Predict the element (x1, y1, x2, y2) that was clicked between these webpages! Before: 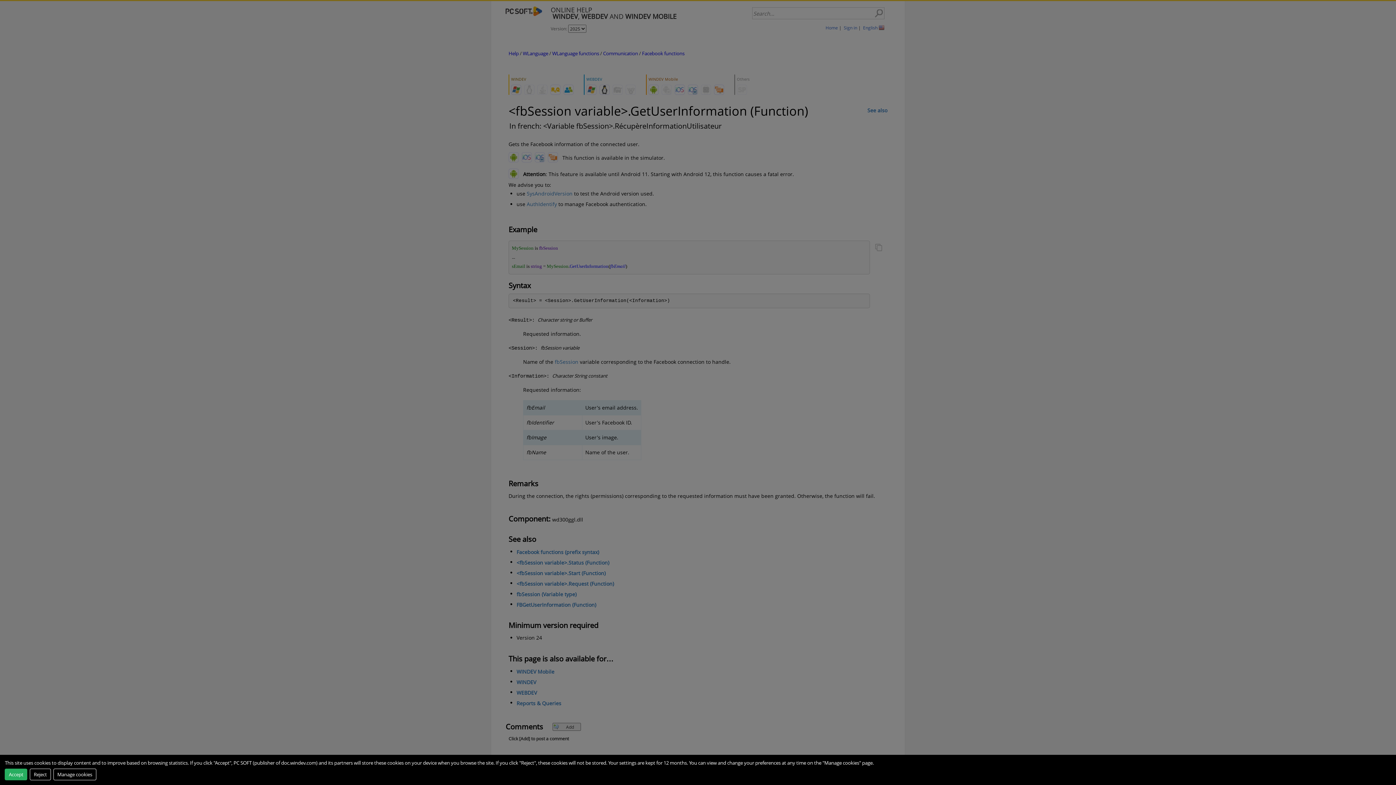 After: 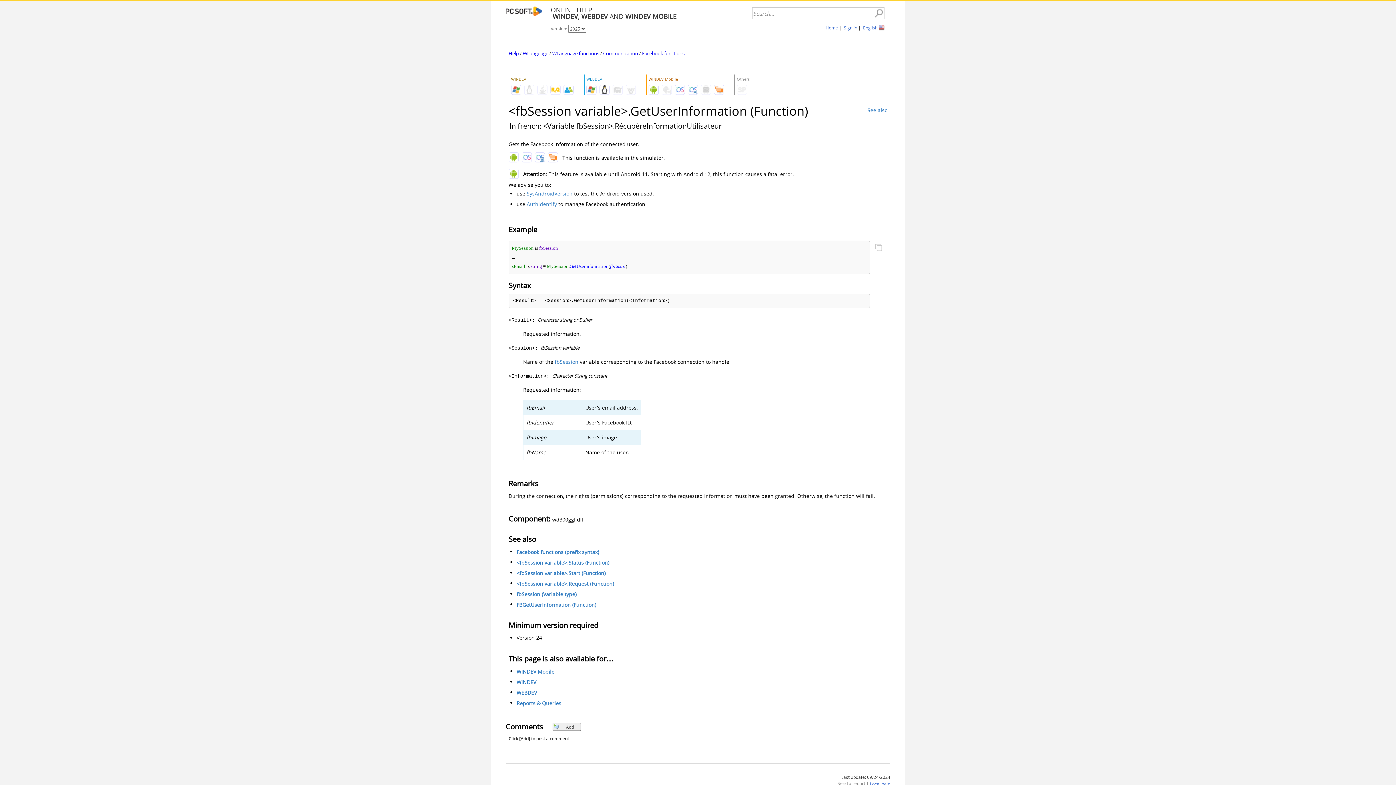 Action: label: Accept bbox: (4, 768, 27, 780)